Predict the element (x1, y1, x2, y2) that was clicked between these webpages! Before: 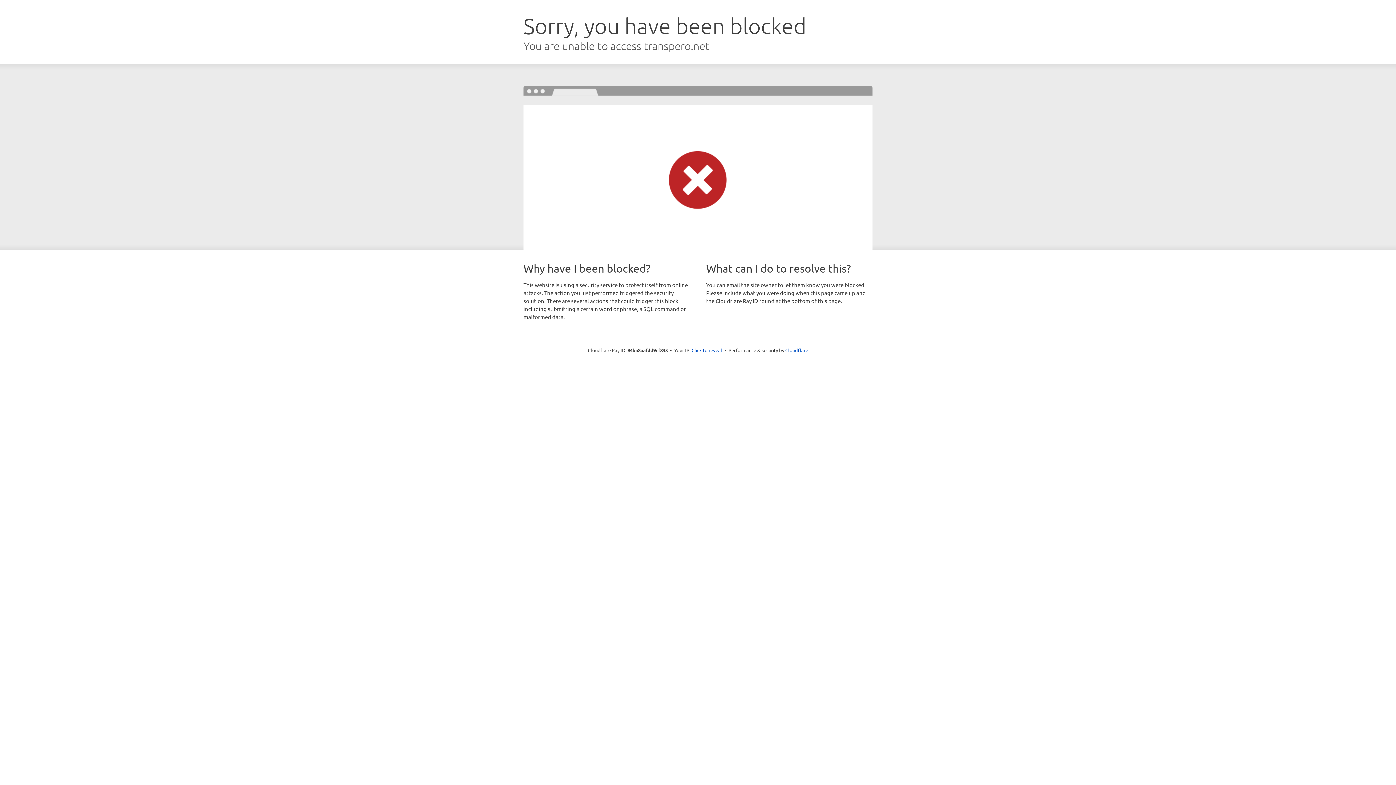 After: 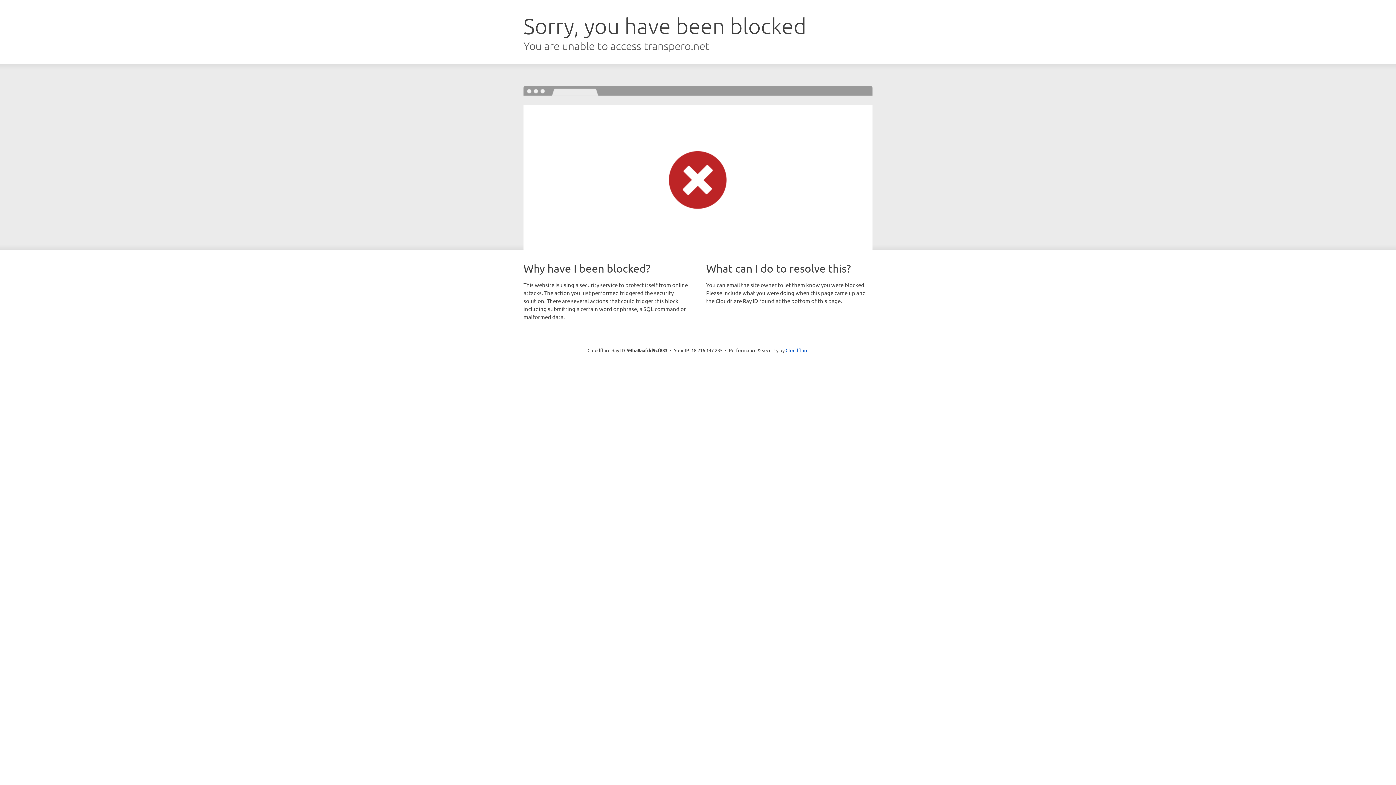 Action: label: Click to reveal bbox: (691, 346, 722, 353)